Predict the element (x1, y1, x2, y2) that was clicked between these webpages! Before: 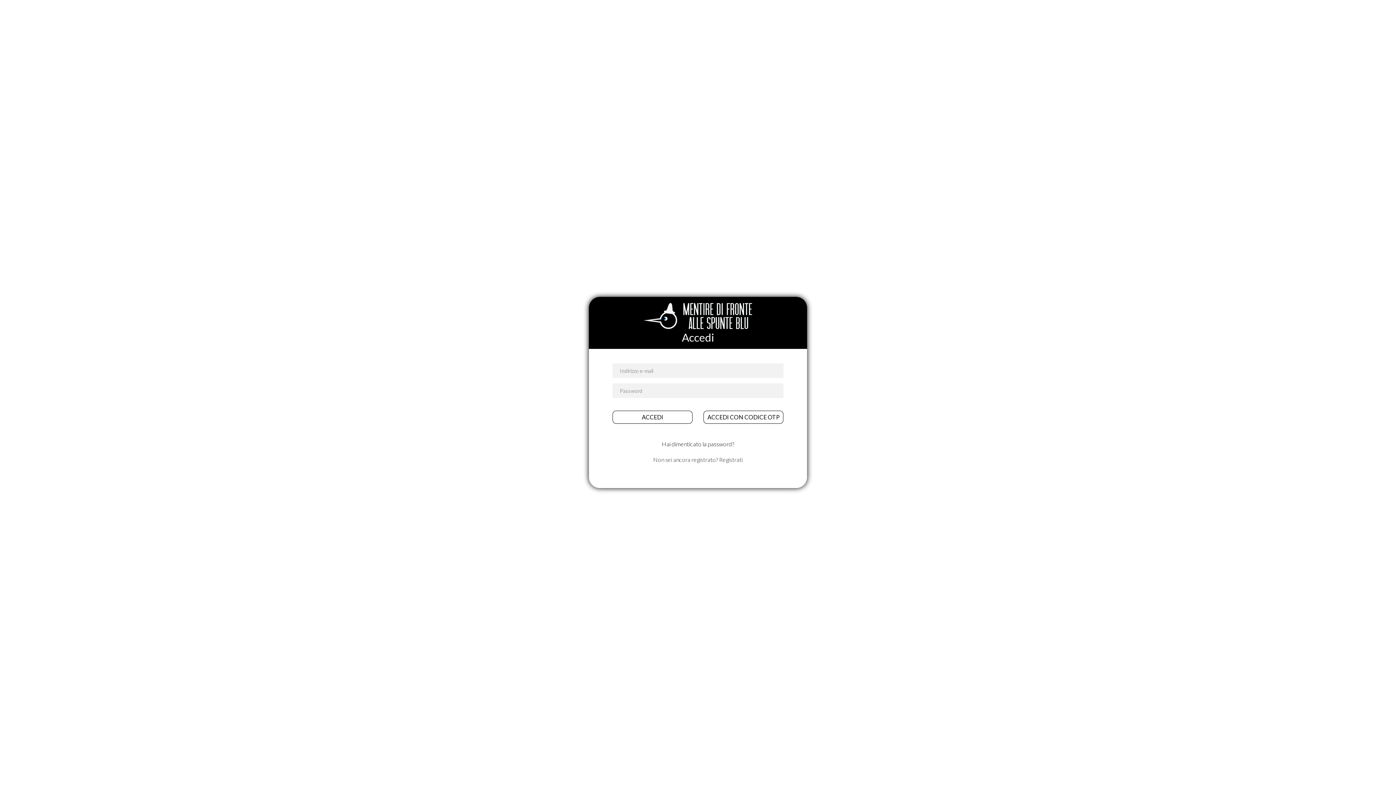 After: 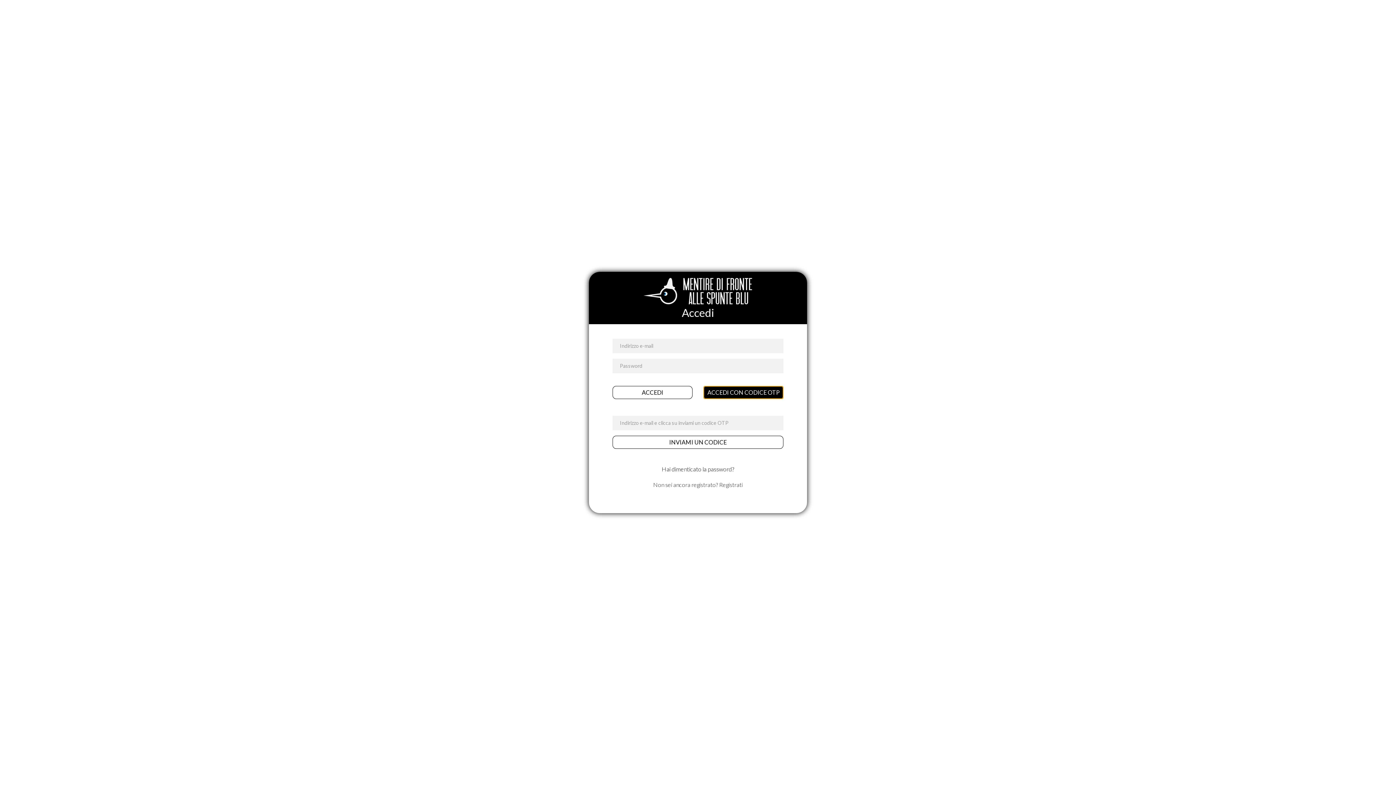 Action: label: ACCEDI CON CODICE OTP bbox: (703, 411, 783, 424)